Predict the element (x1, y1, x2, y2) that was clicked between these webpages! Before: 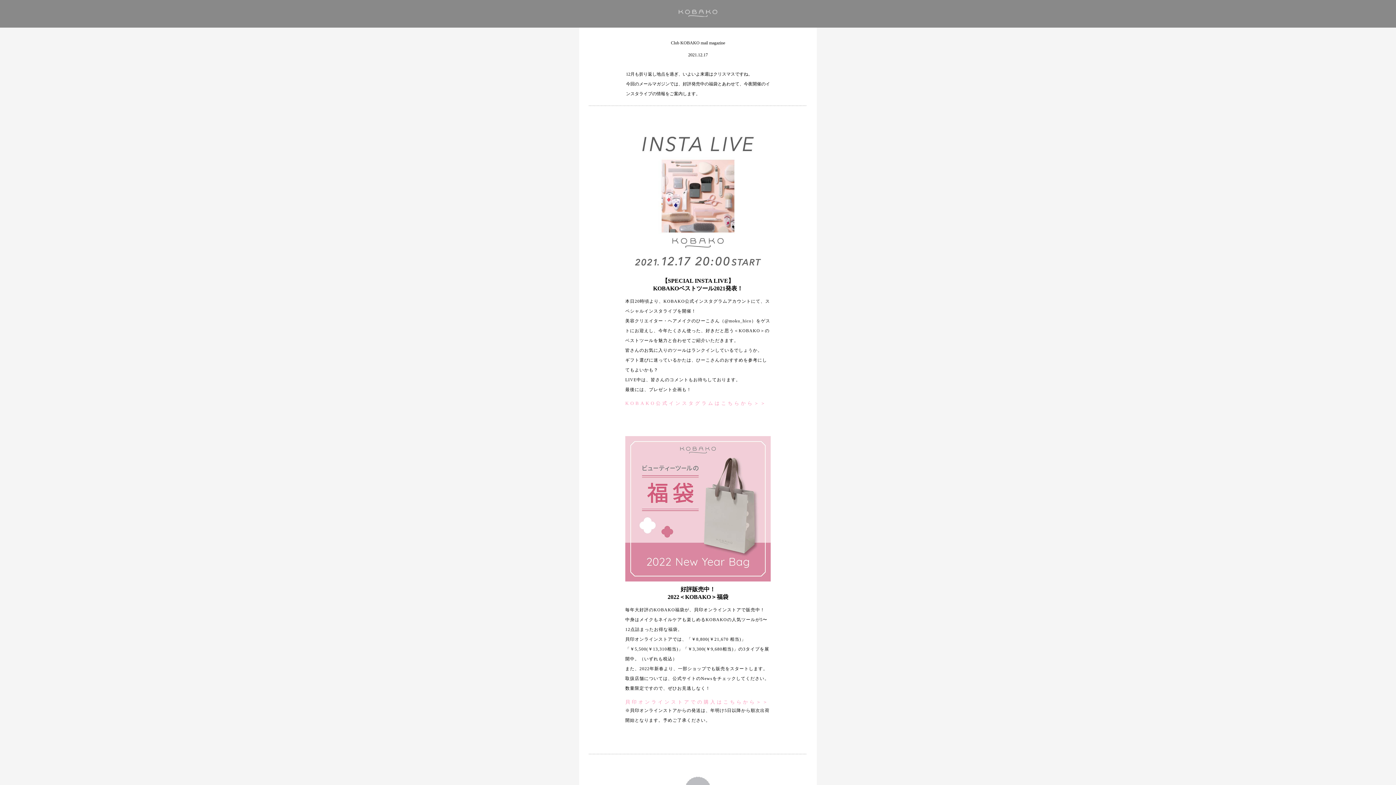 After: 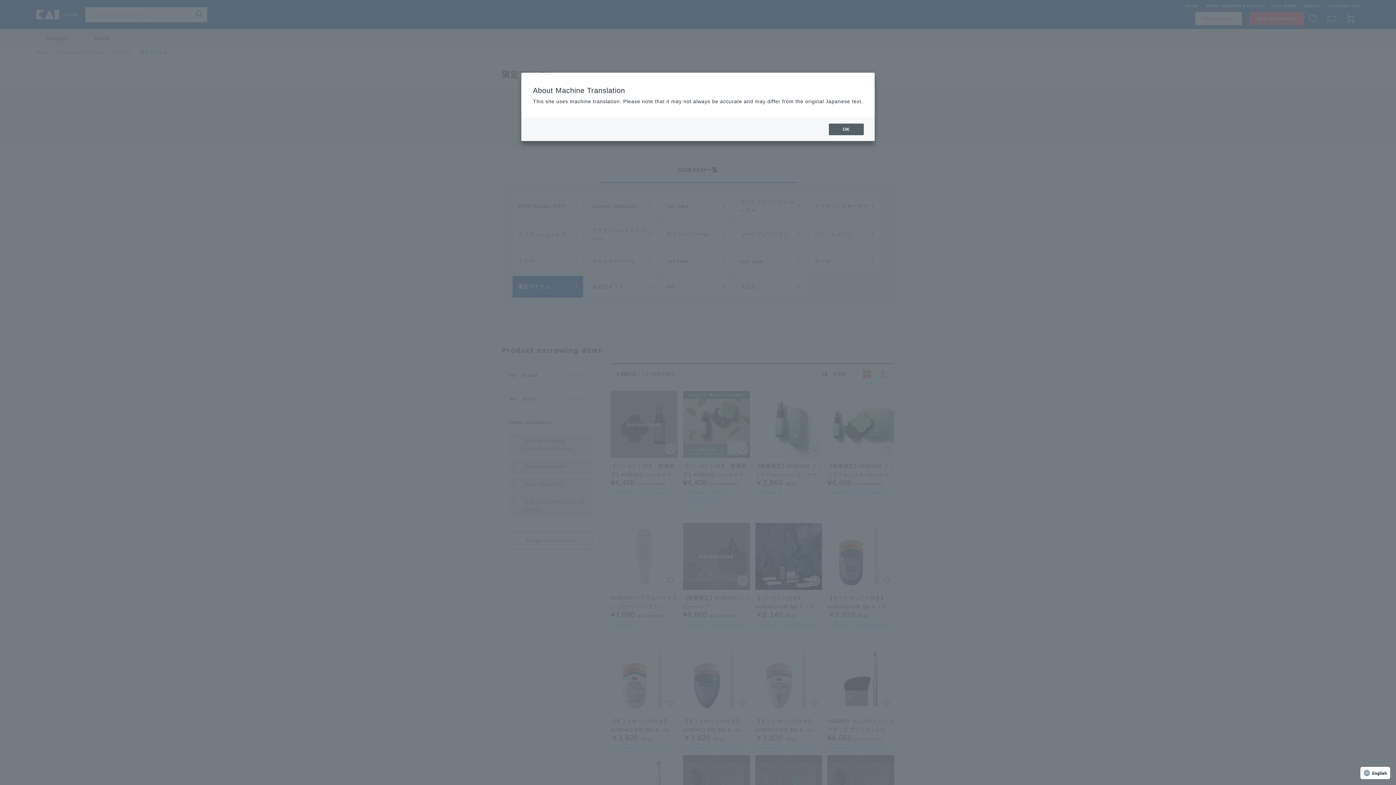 Action: bbox: (625, 699, 769, 705) label: 貝印オンラインストアでの購入はこちらから＞＞